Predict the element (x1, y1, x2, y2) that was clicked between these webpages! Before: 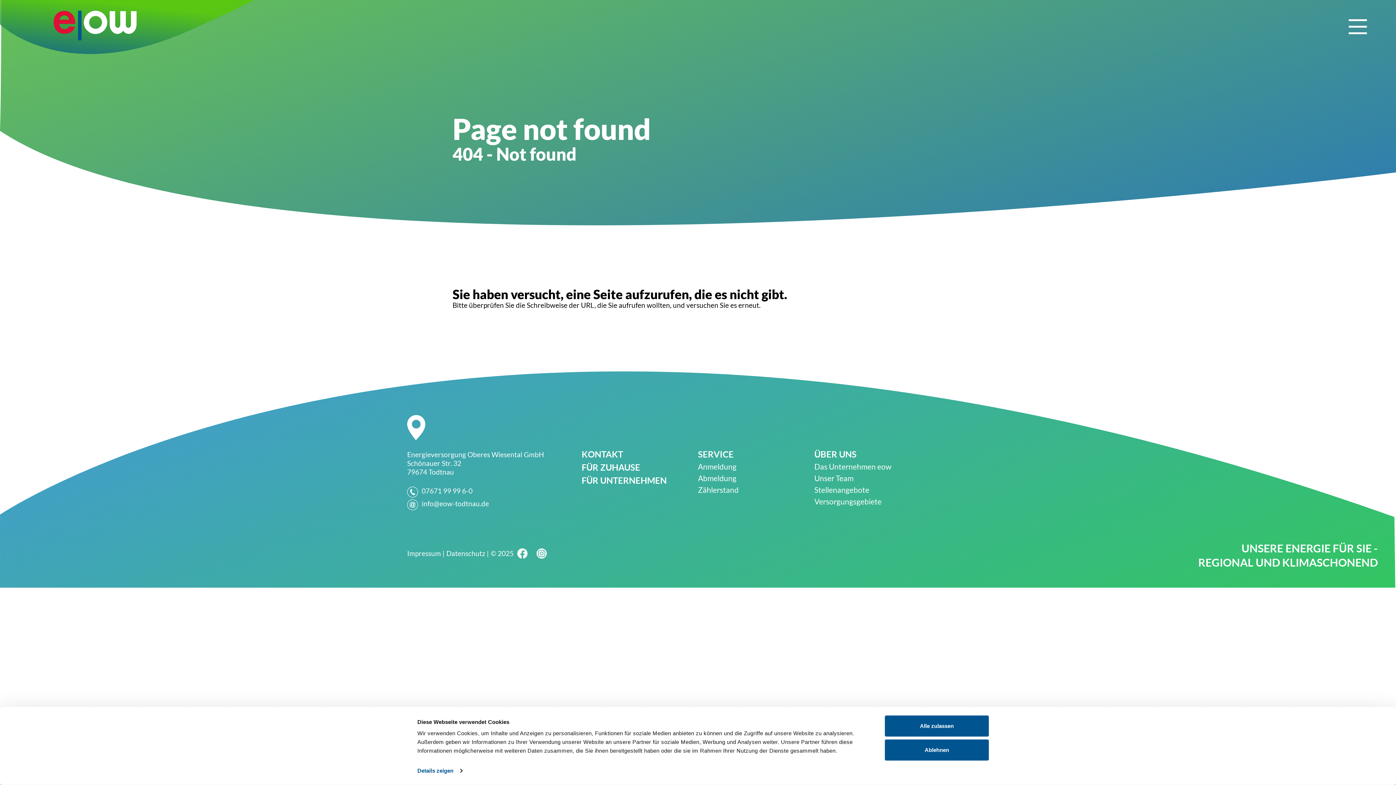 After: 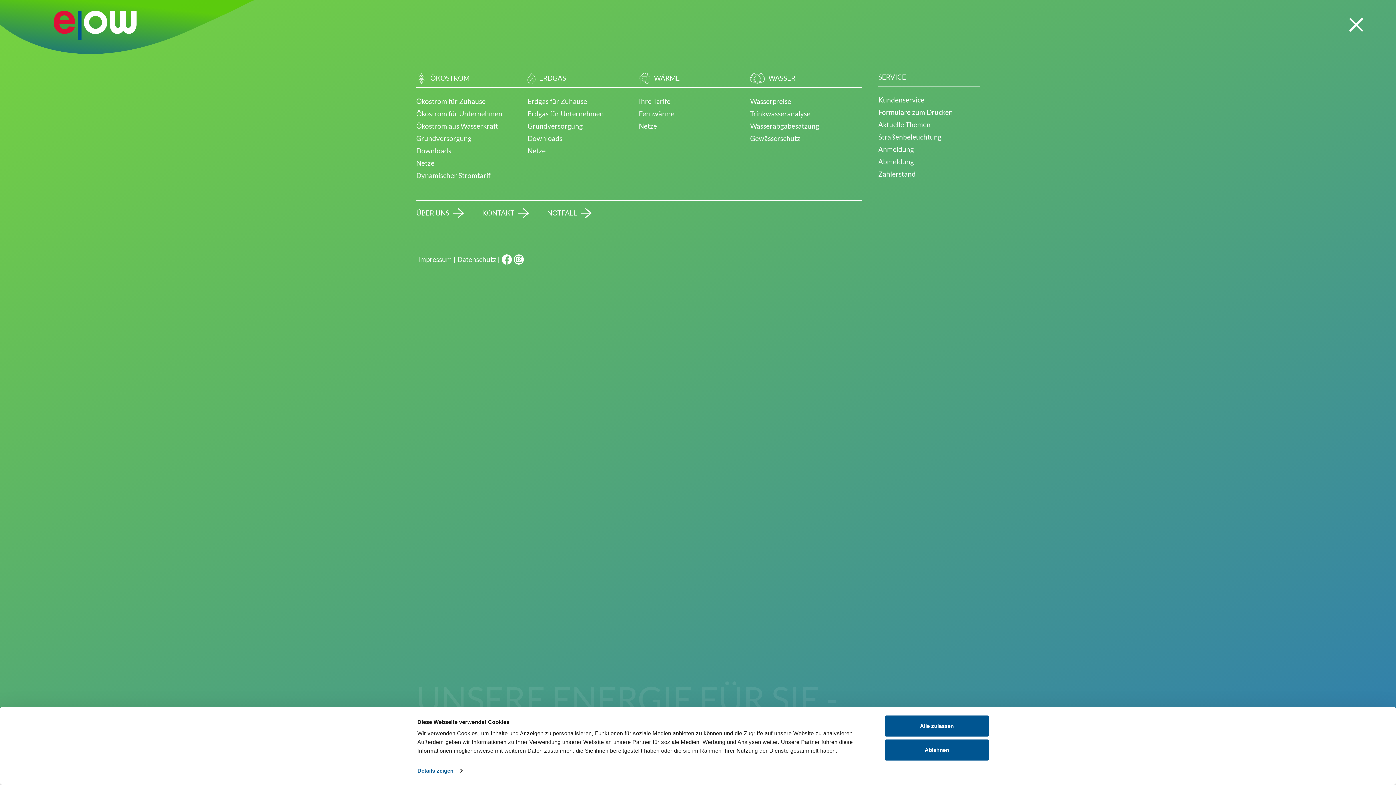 Action: label: Navigation öffnen & schließen bbox: (1349, 14, 1367, 38)